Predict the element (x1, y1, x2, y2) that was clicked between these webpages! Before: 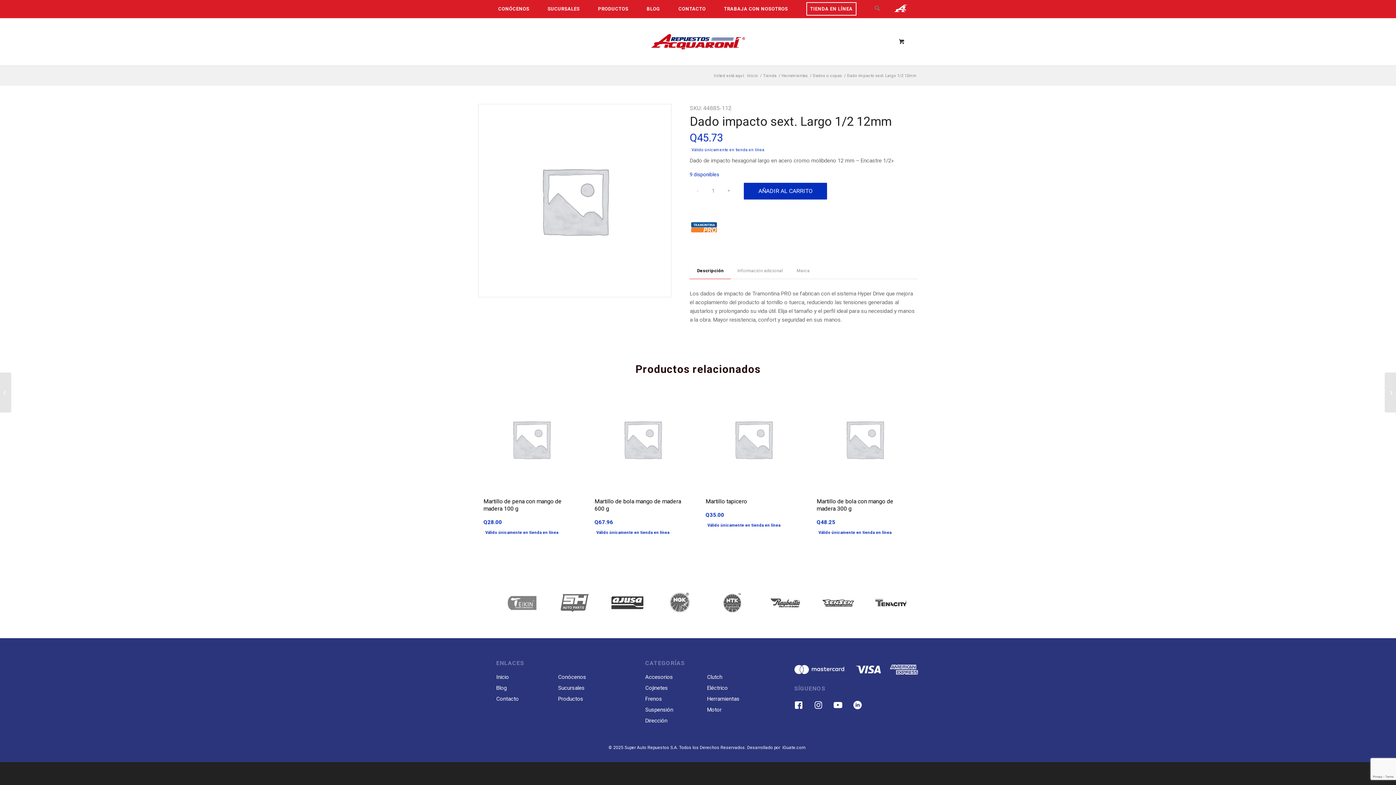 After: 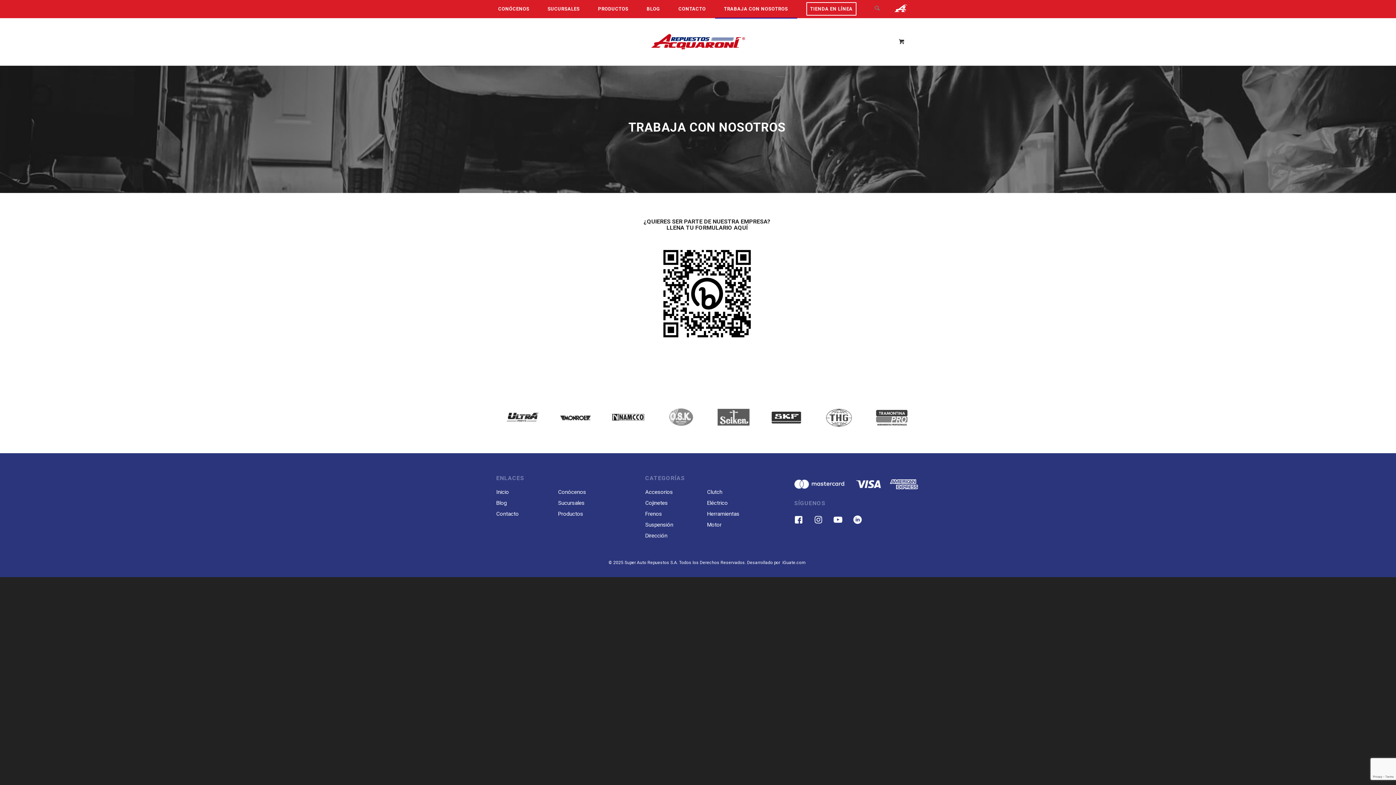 Action: label: TRABAJA CON NOSOTROS bbox: (715, 0, 797, 18)